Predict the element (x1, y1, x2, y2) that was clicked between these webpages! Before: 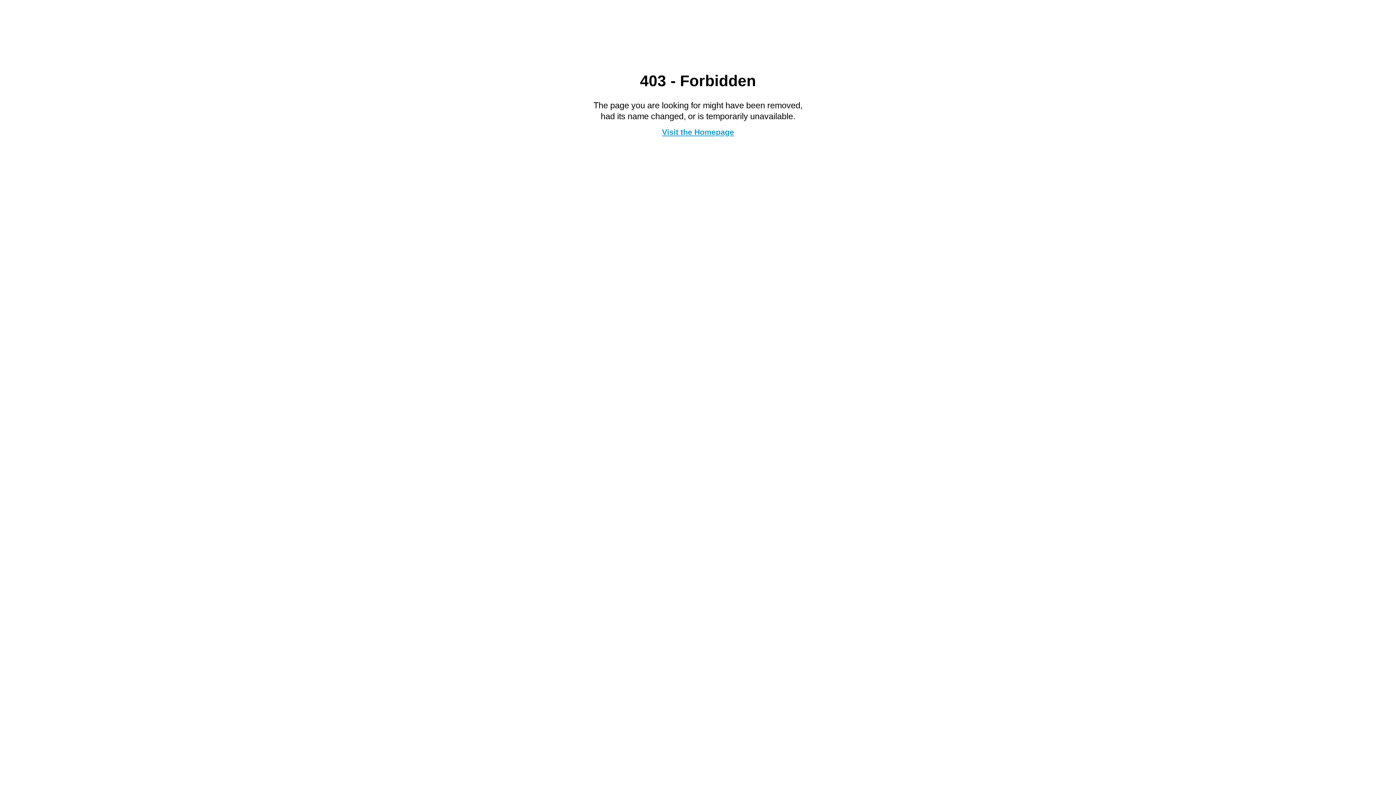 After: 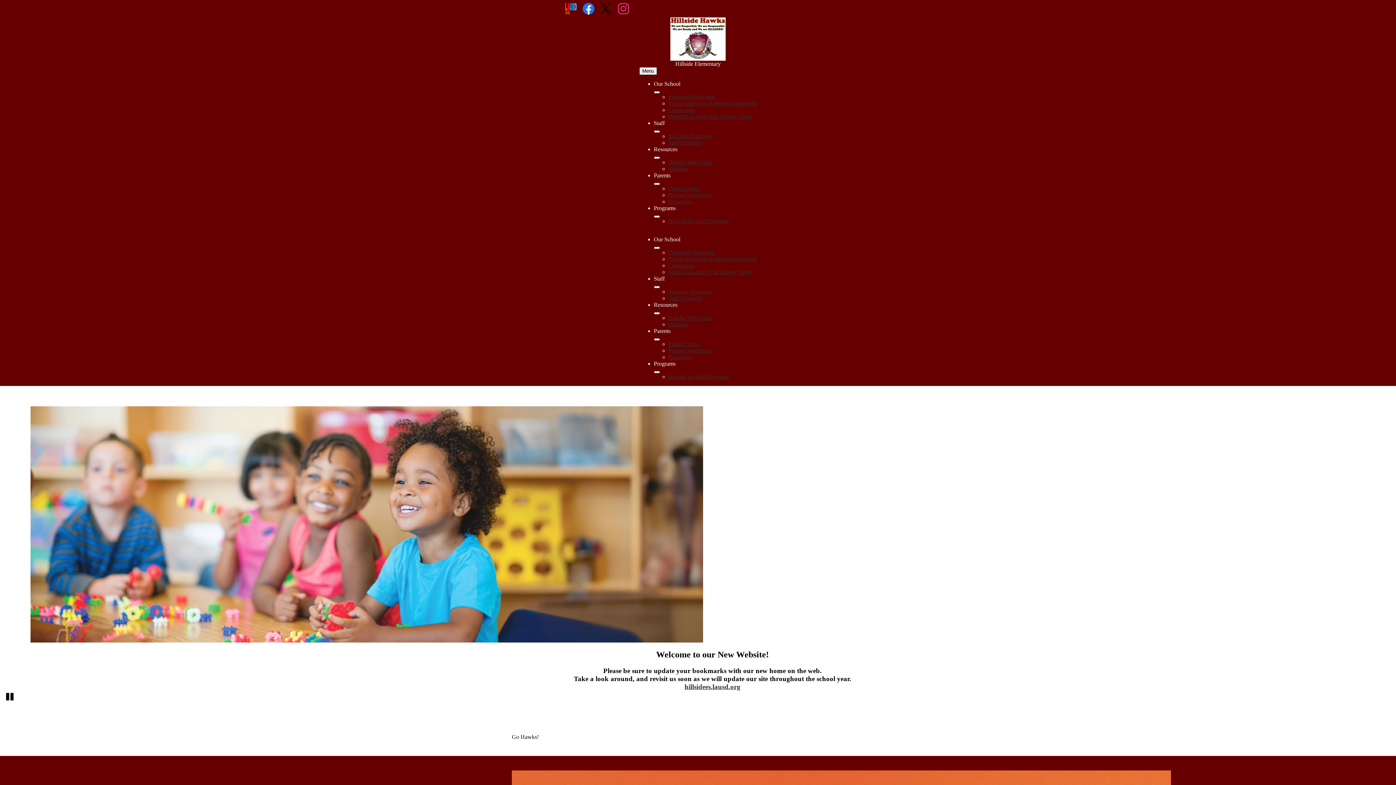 Action: label: Visit the Homepage bbox: (662, 127, 734, 136)